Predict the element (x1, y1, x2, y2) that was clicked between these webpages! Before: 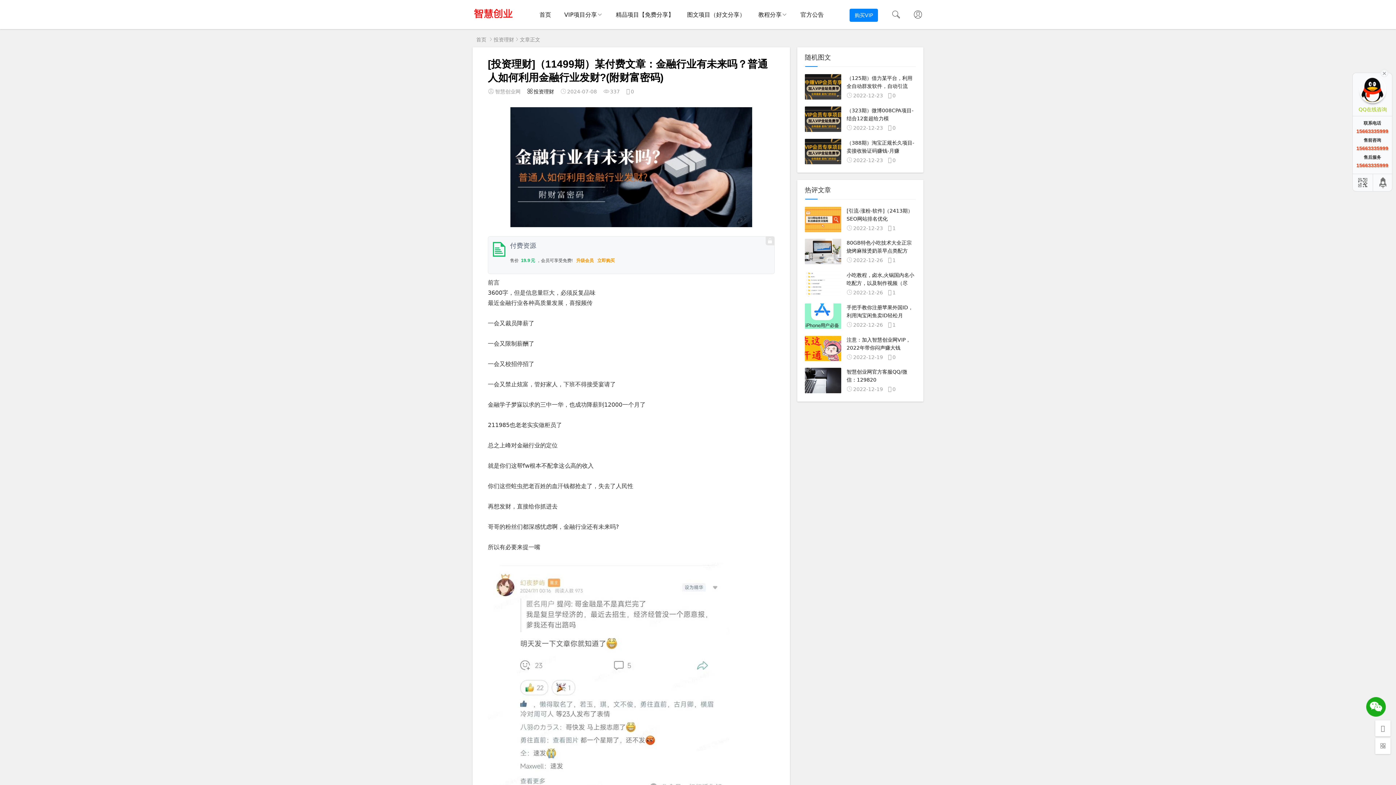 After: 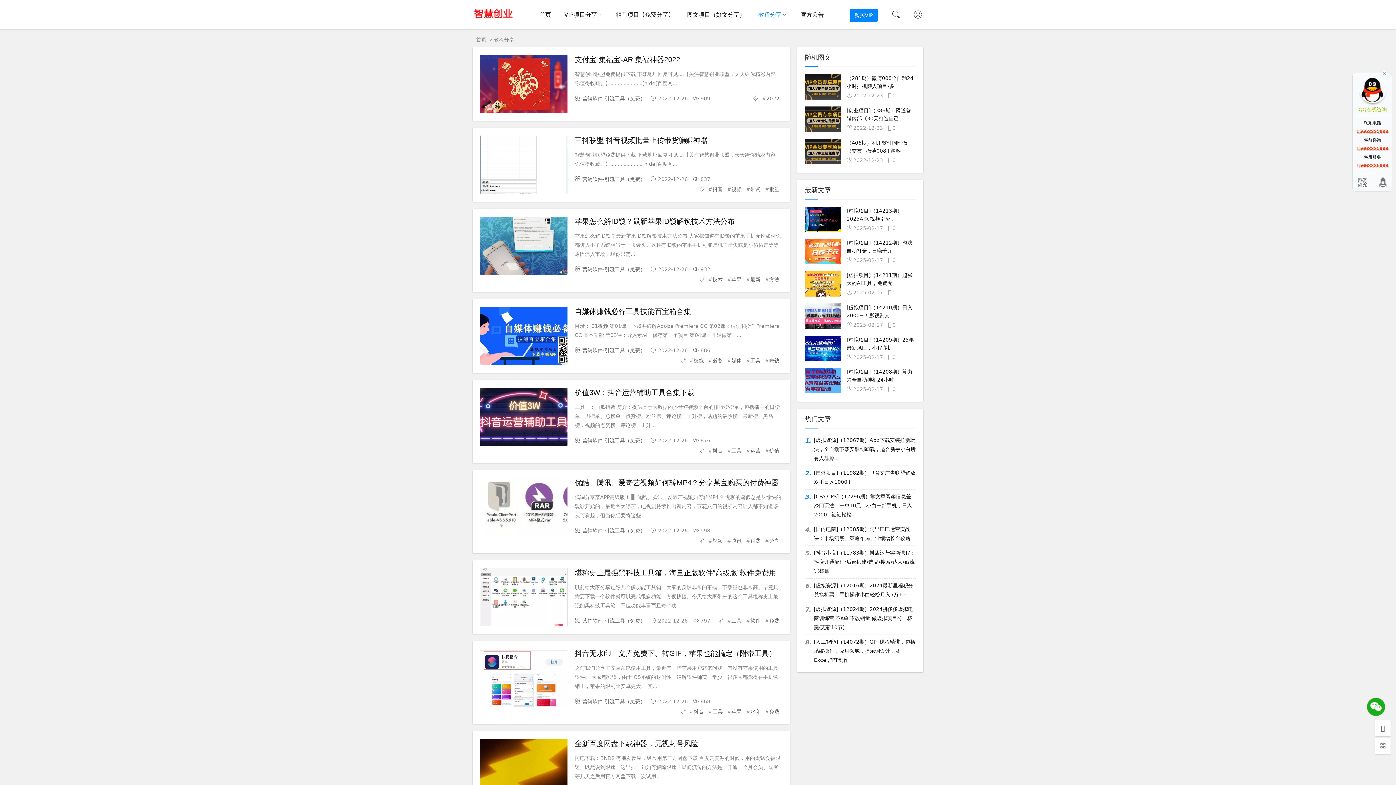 Action: bbox: (752, 0, 794, 29) label: 教程分享